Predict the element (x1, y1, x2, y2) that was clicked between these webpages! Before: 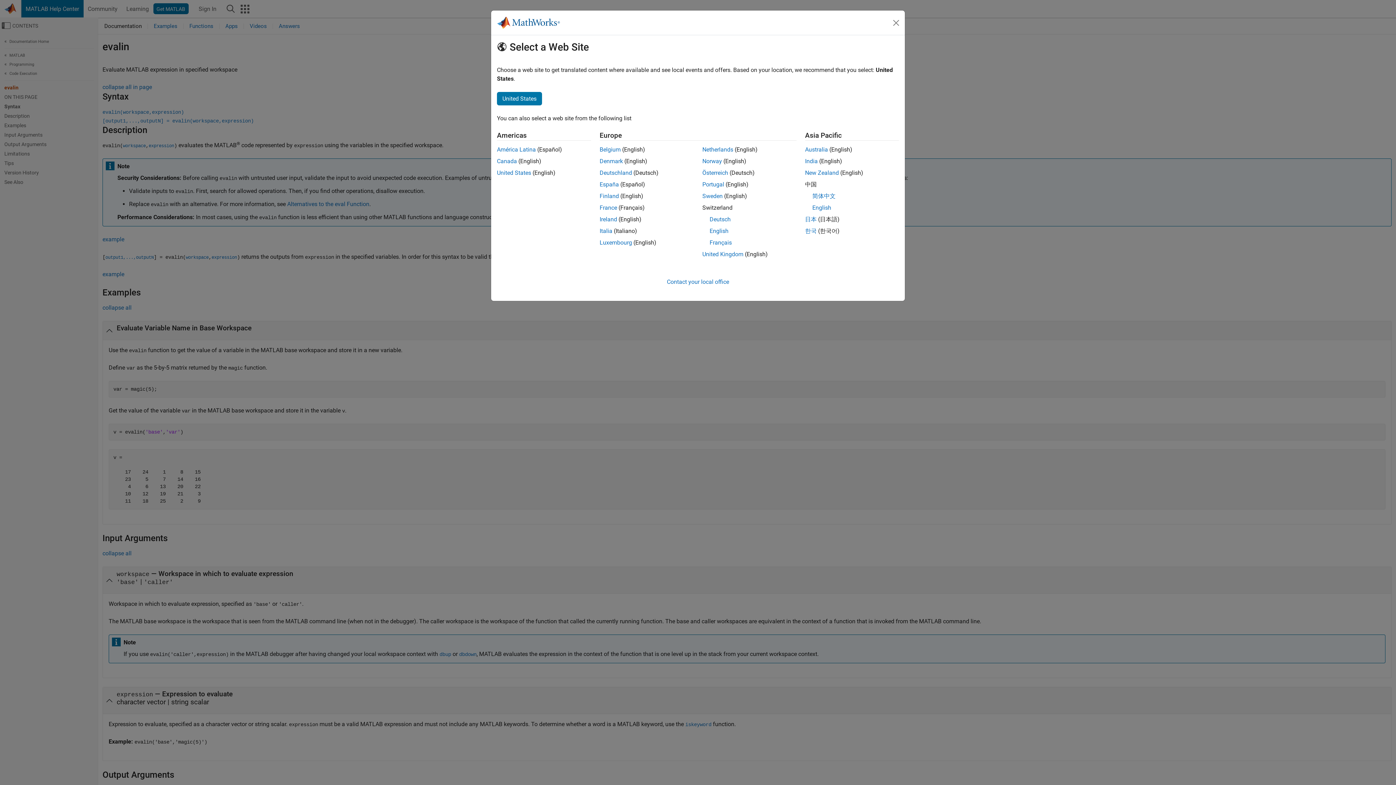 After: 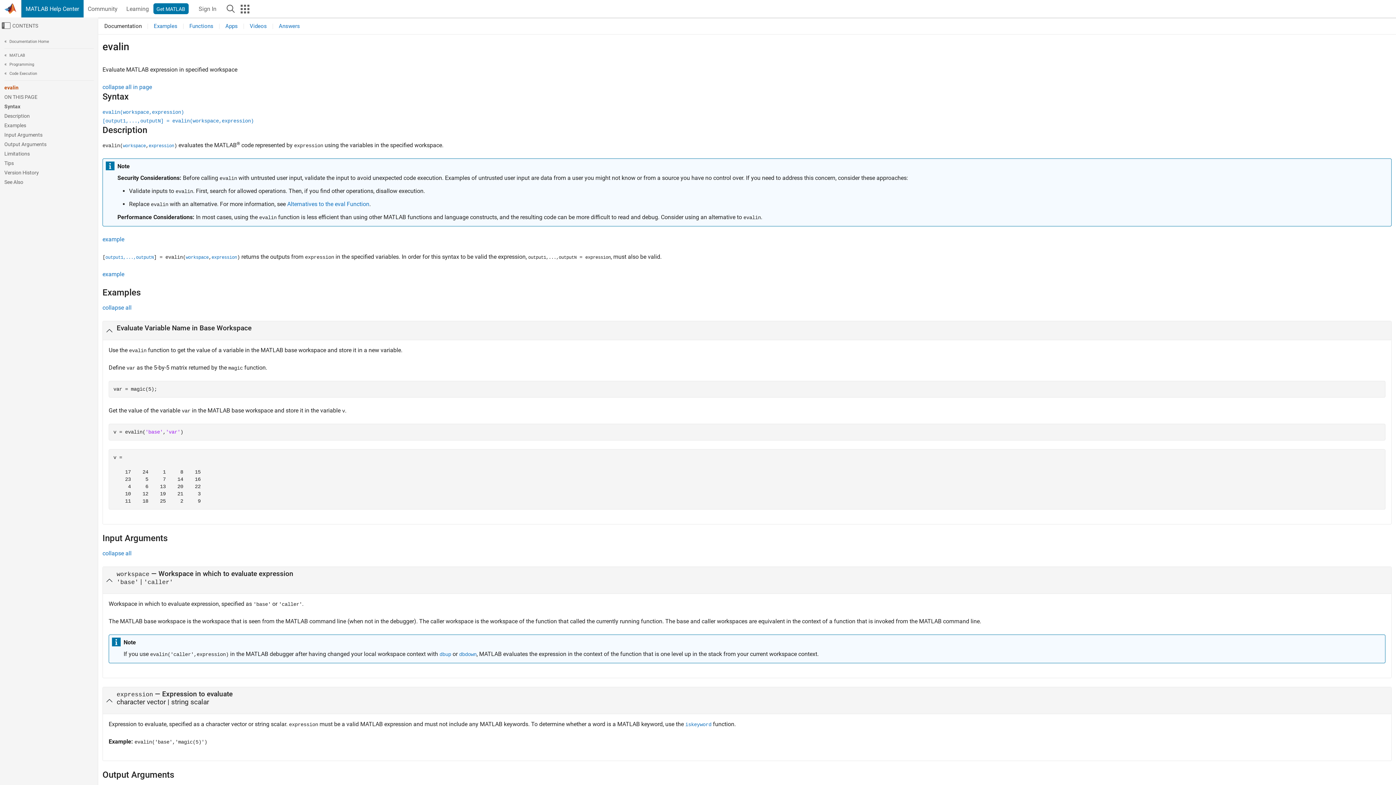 Action: bbox: (497, 157, 517, 164) label: Canada